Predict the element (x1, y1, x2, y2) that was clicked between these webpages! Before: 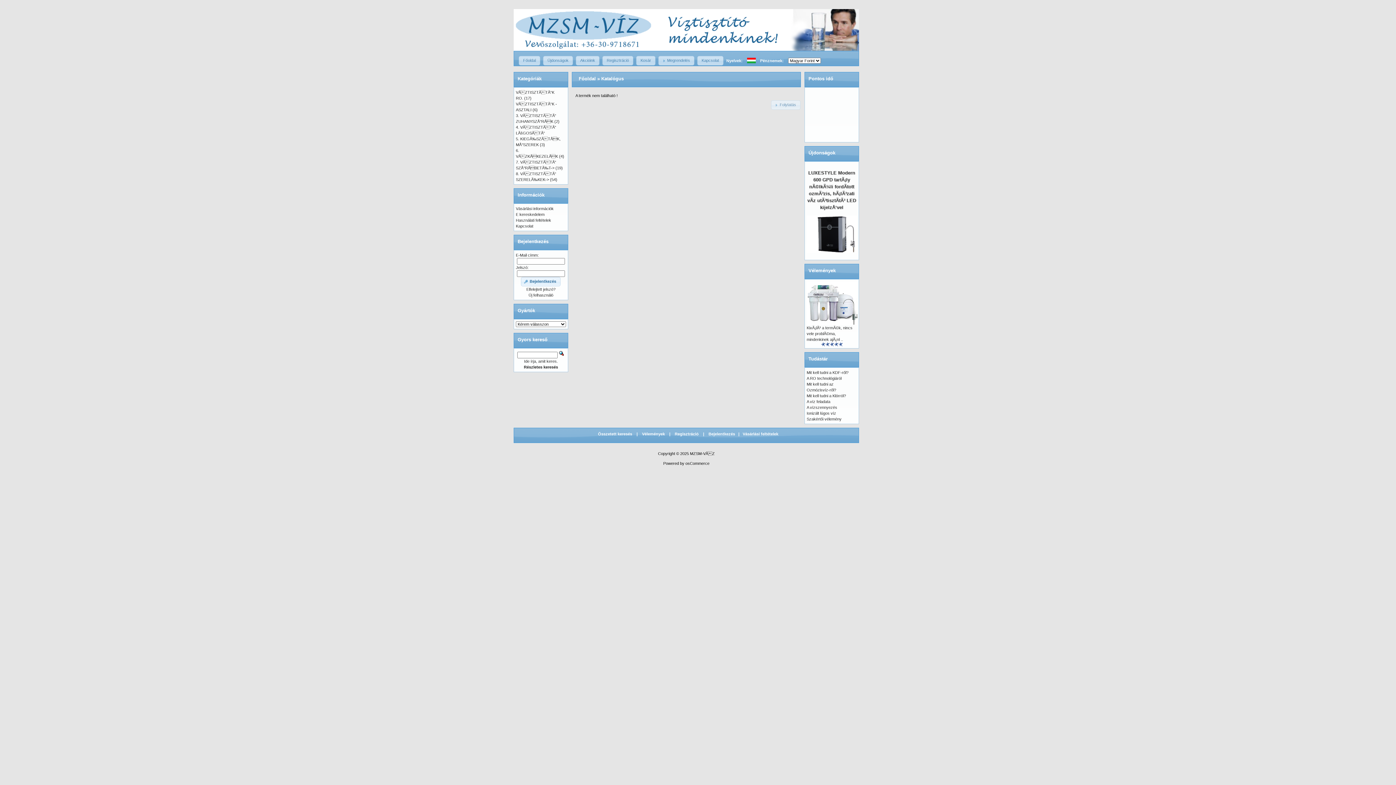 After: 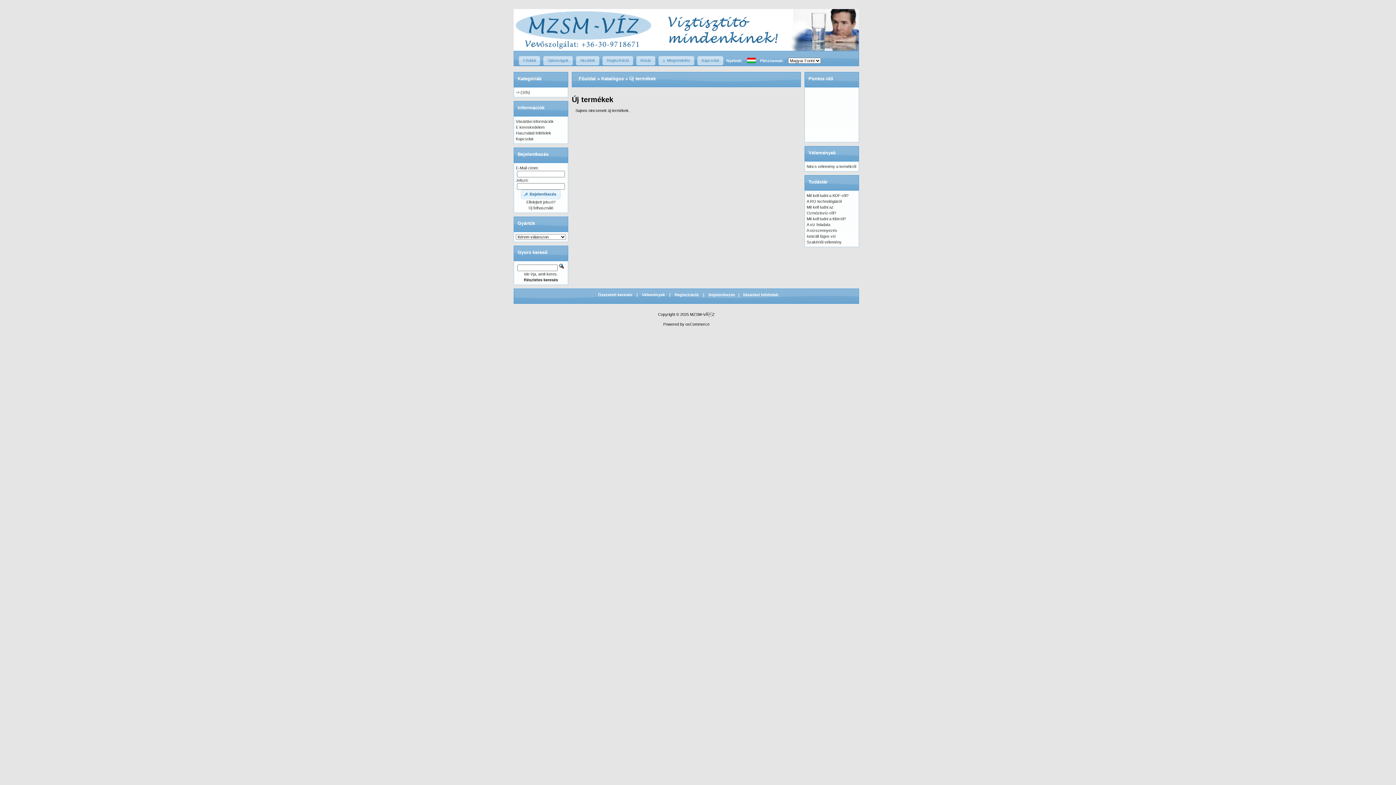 Action: label: Újdonságok bbox: (808, 150, 835, 155)